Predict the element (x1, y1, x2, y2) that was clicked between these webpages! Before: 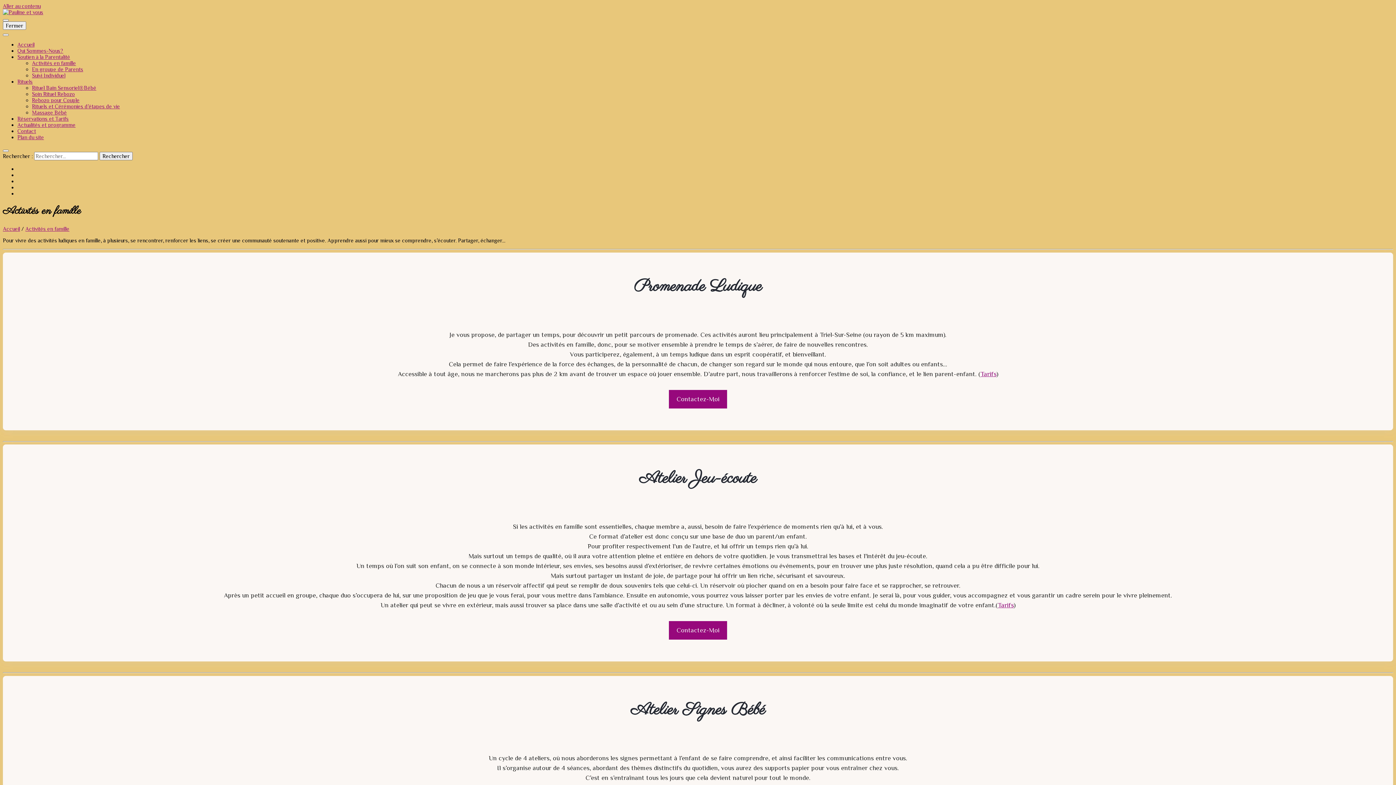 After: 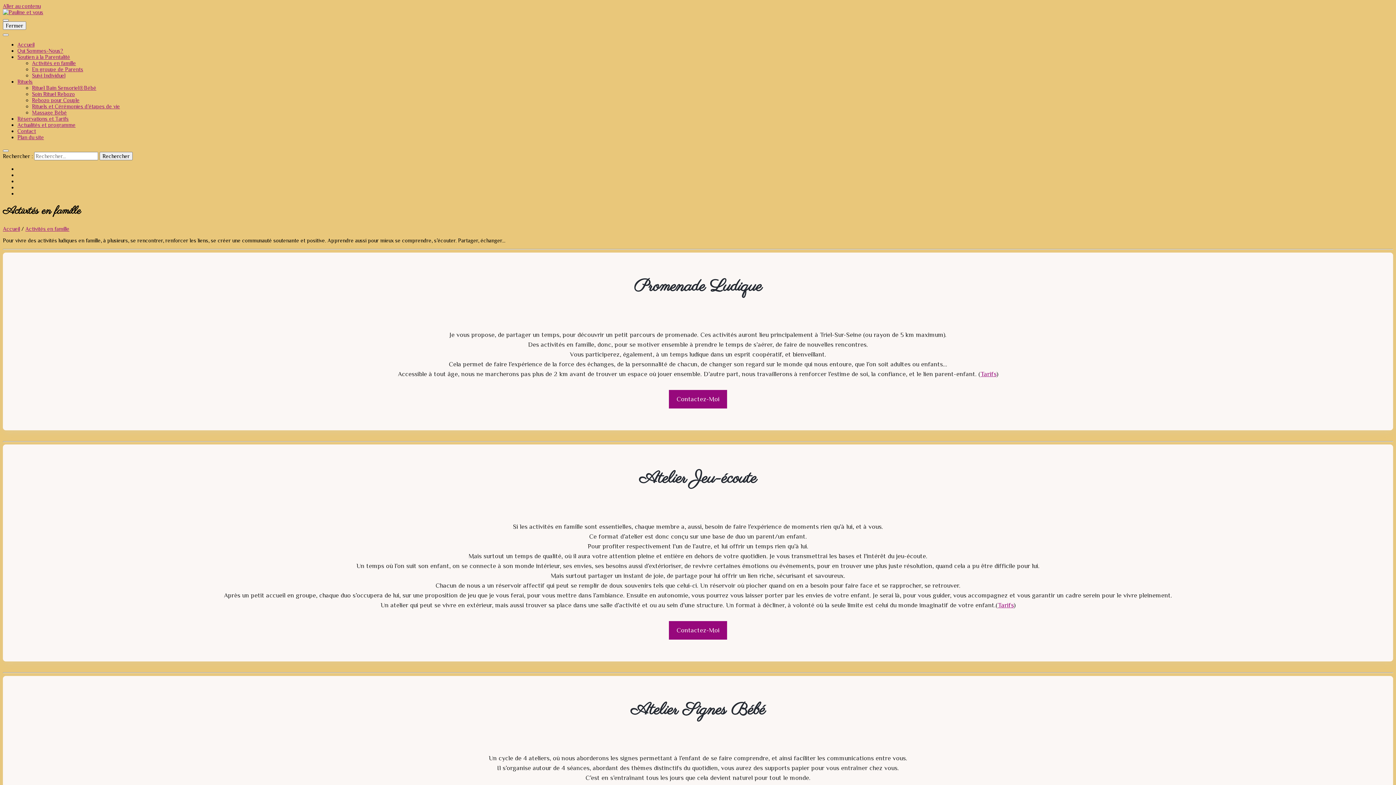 Action: label: Activités en famille bbox: (32, 60, 76, 66)